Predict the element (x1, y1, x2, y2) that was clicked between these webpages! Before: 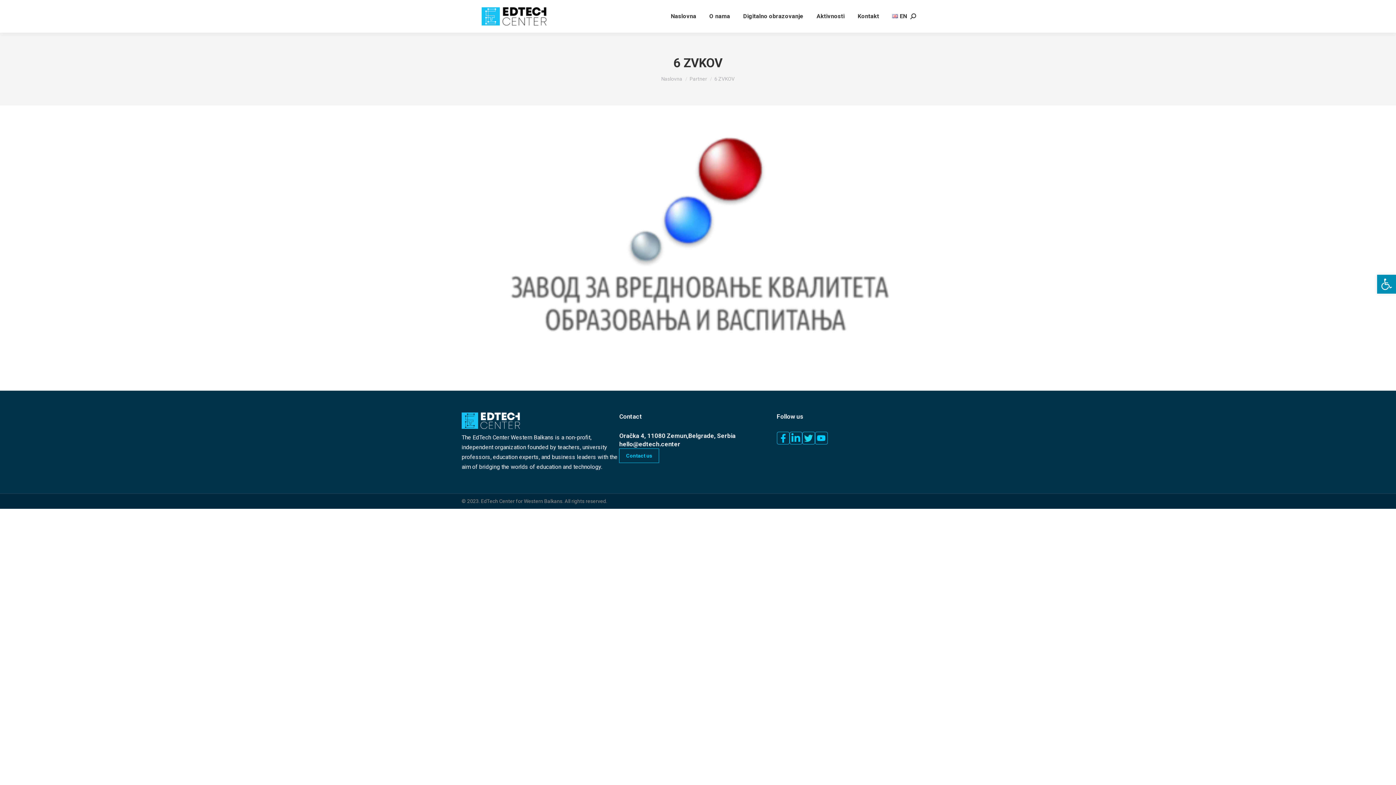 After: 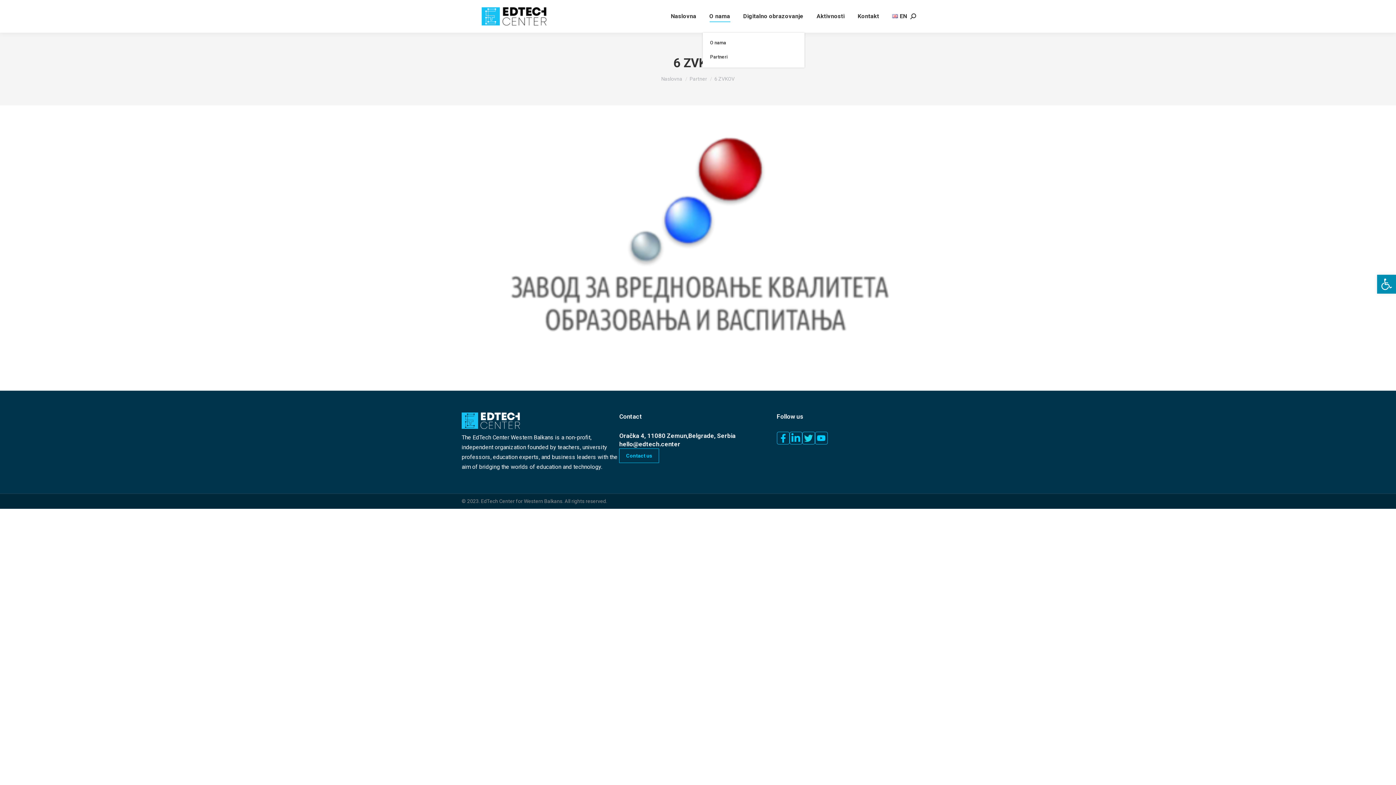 Action: label: O nama bbox: (708, 6, 731, 26)